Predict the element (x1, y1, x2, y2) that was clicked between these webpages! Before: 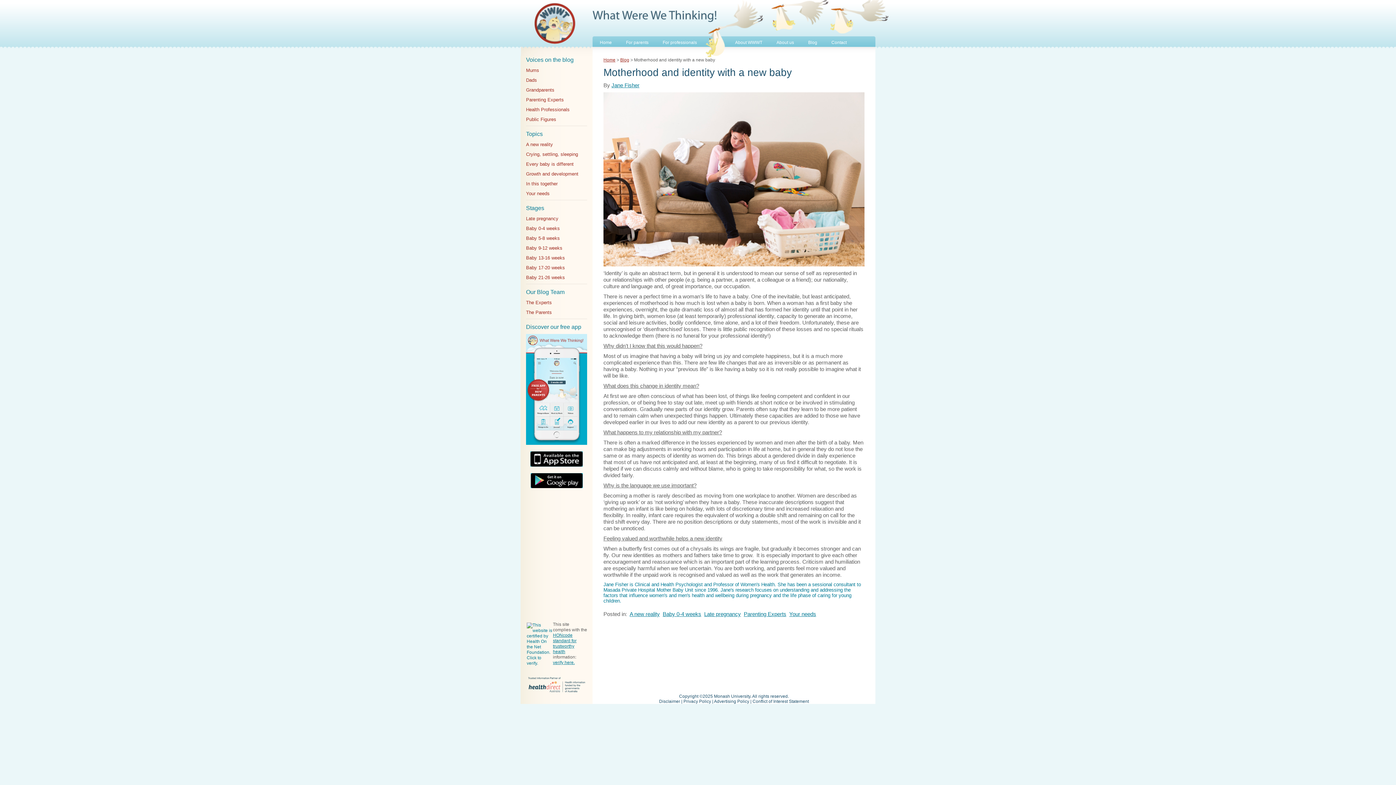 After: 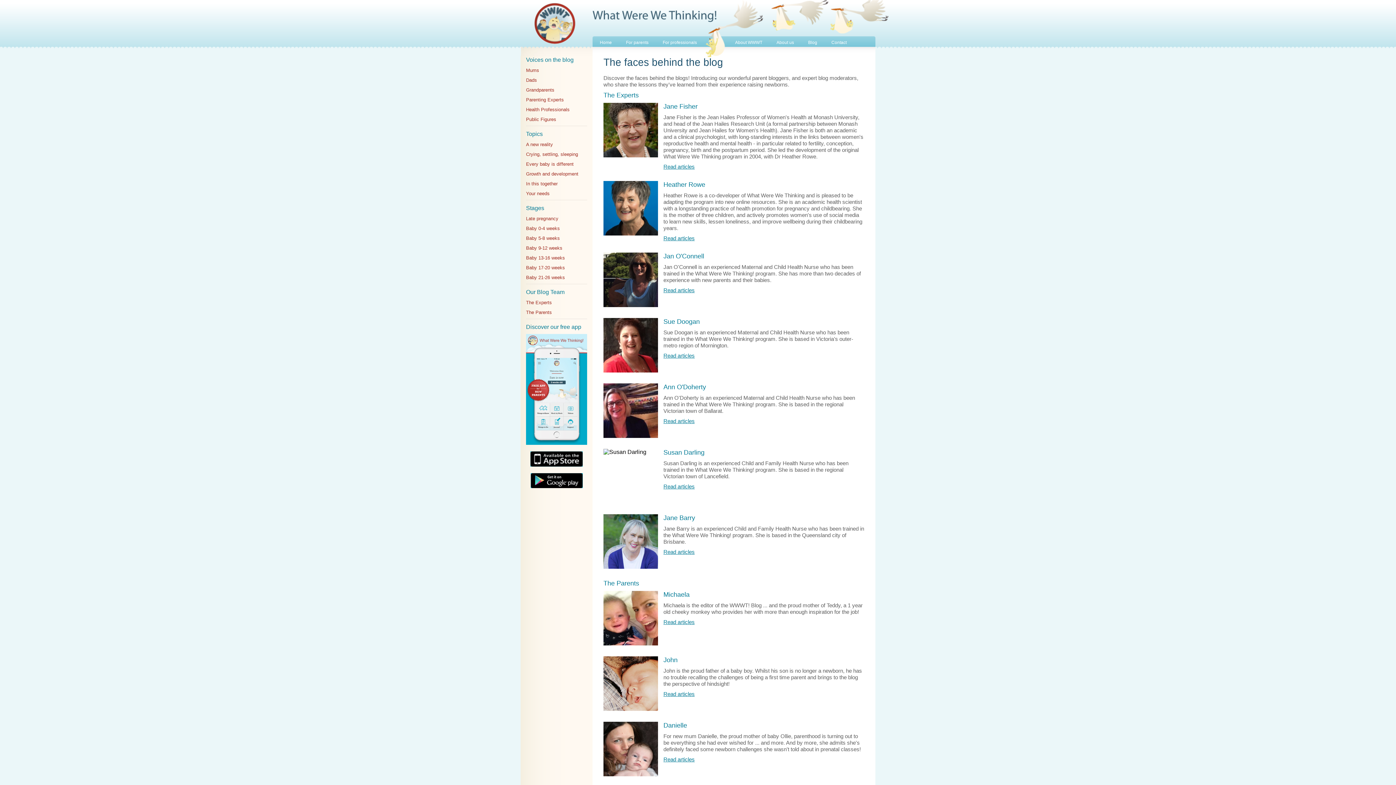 Action: bbox: (526, 300, 552, 305) label: The Experts